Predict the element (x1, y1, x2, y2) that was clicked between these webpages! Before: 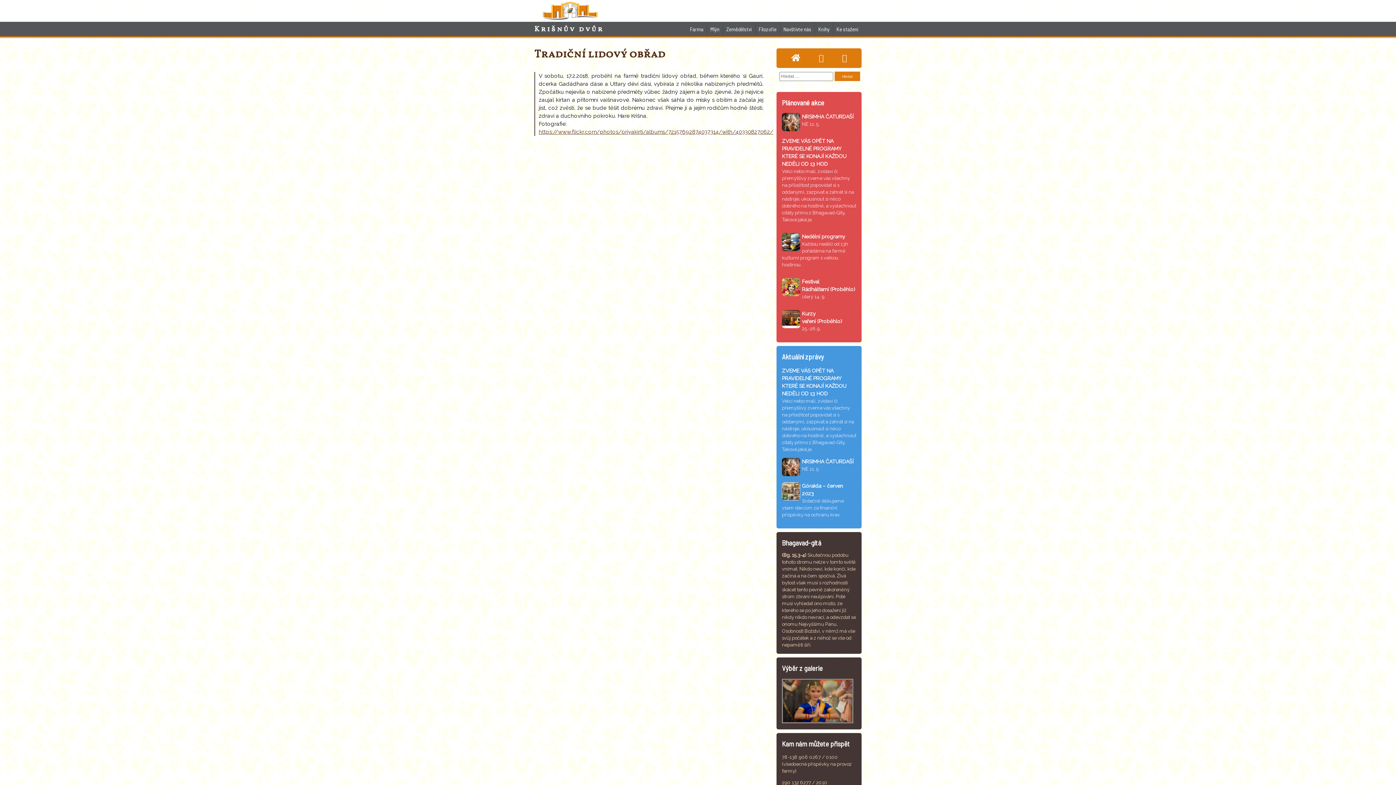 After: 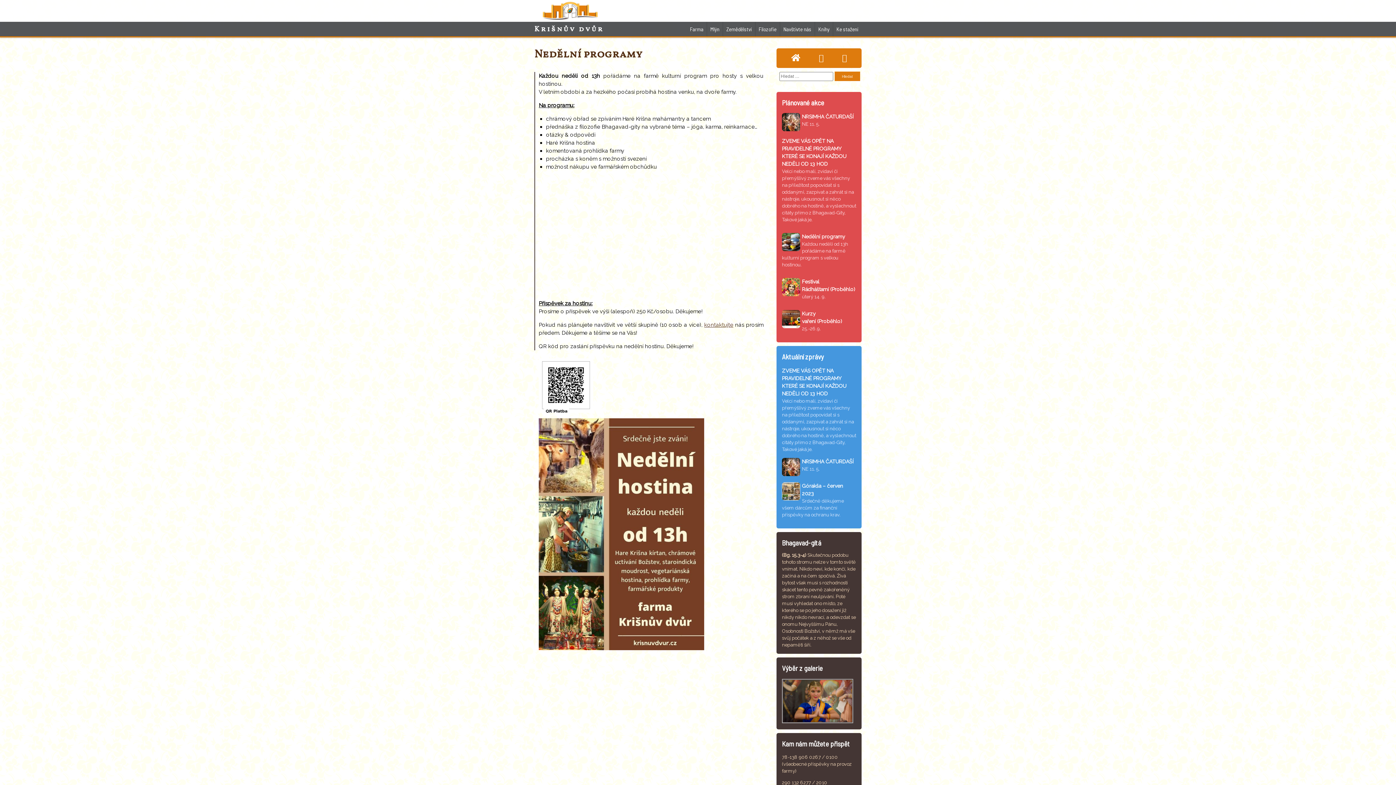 Action: label: Nedělní programy bbox: (802, 233, 845, 239)